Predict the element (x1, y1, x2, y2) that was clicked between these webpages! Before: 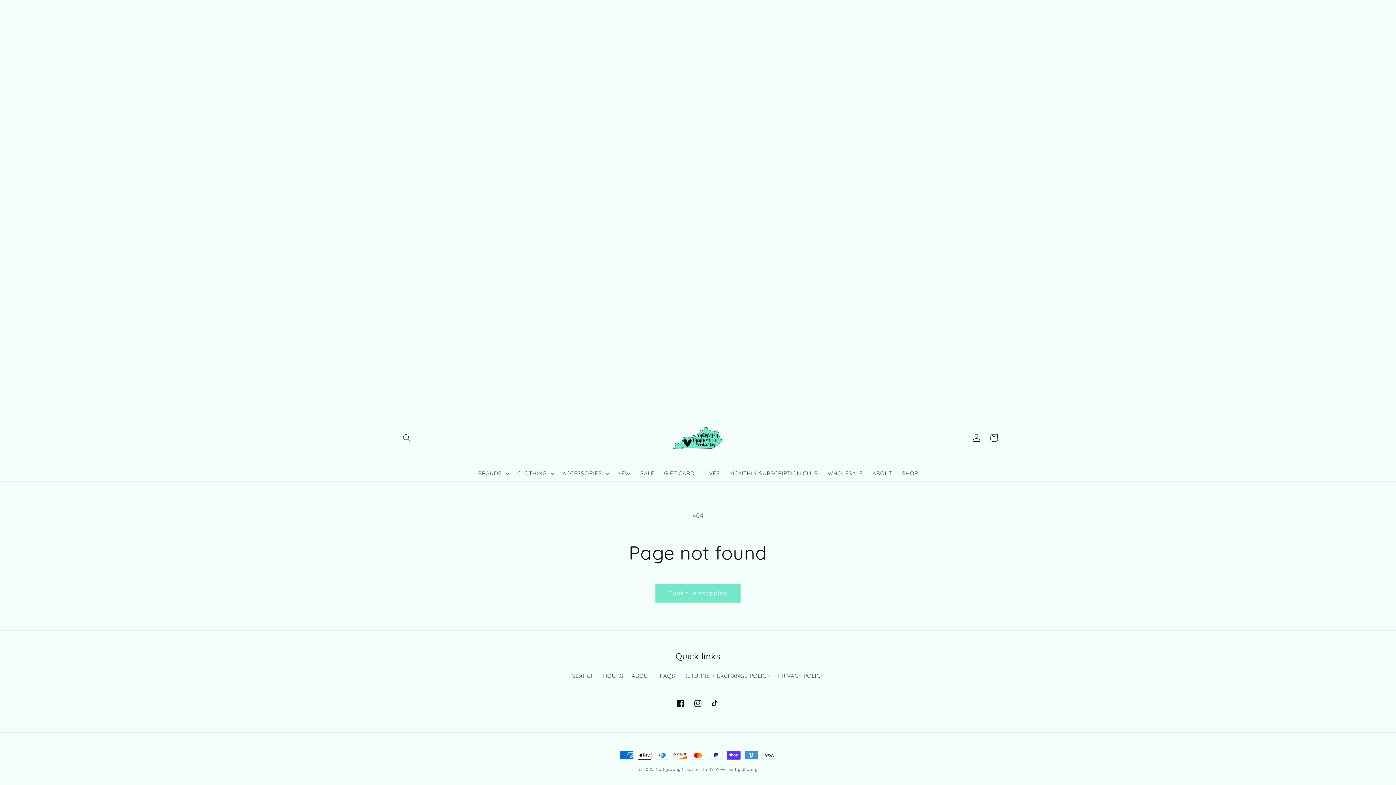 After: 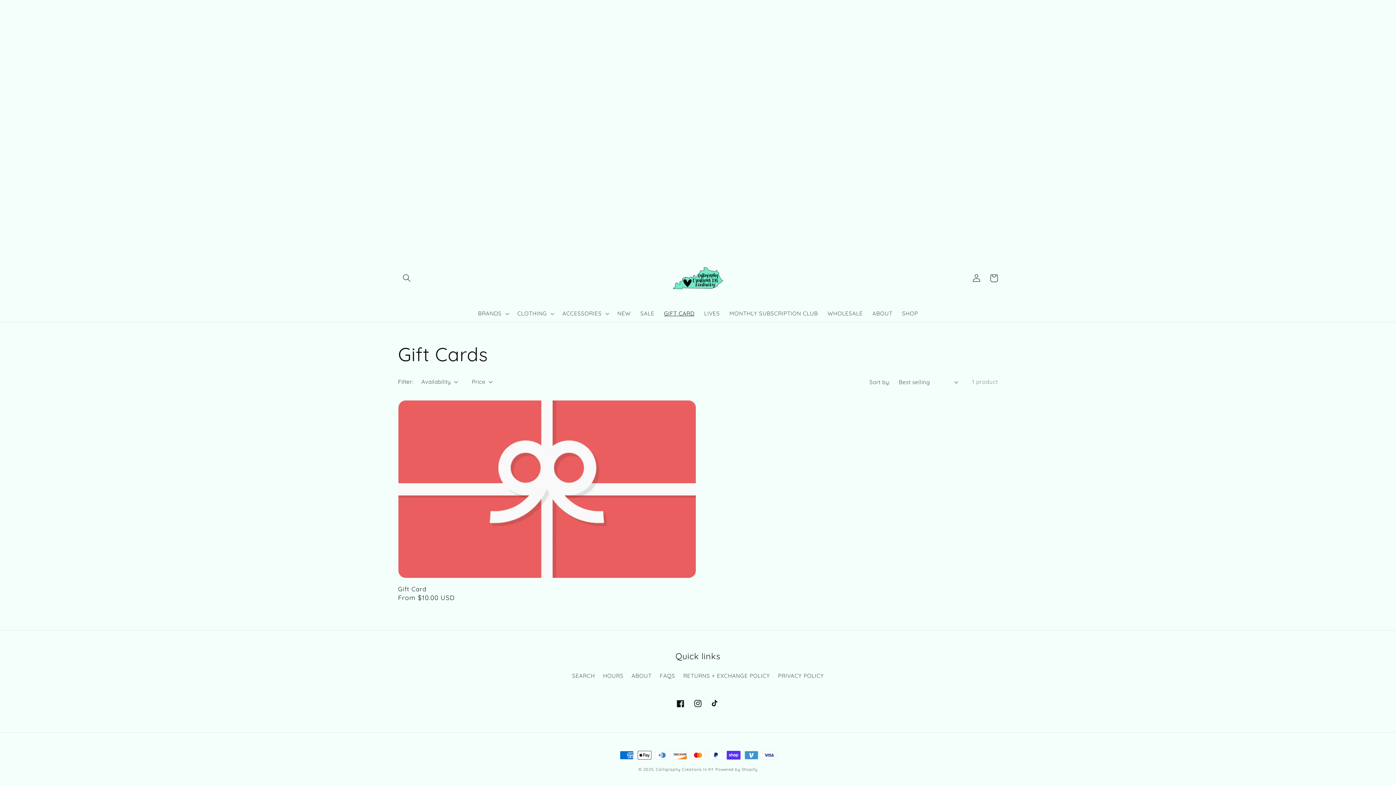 Action: bbox: (659, 465, 699, 481) label: GIFT CARD